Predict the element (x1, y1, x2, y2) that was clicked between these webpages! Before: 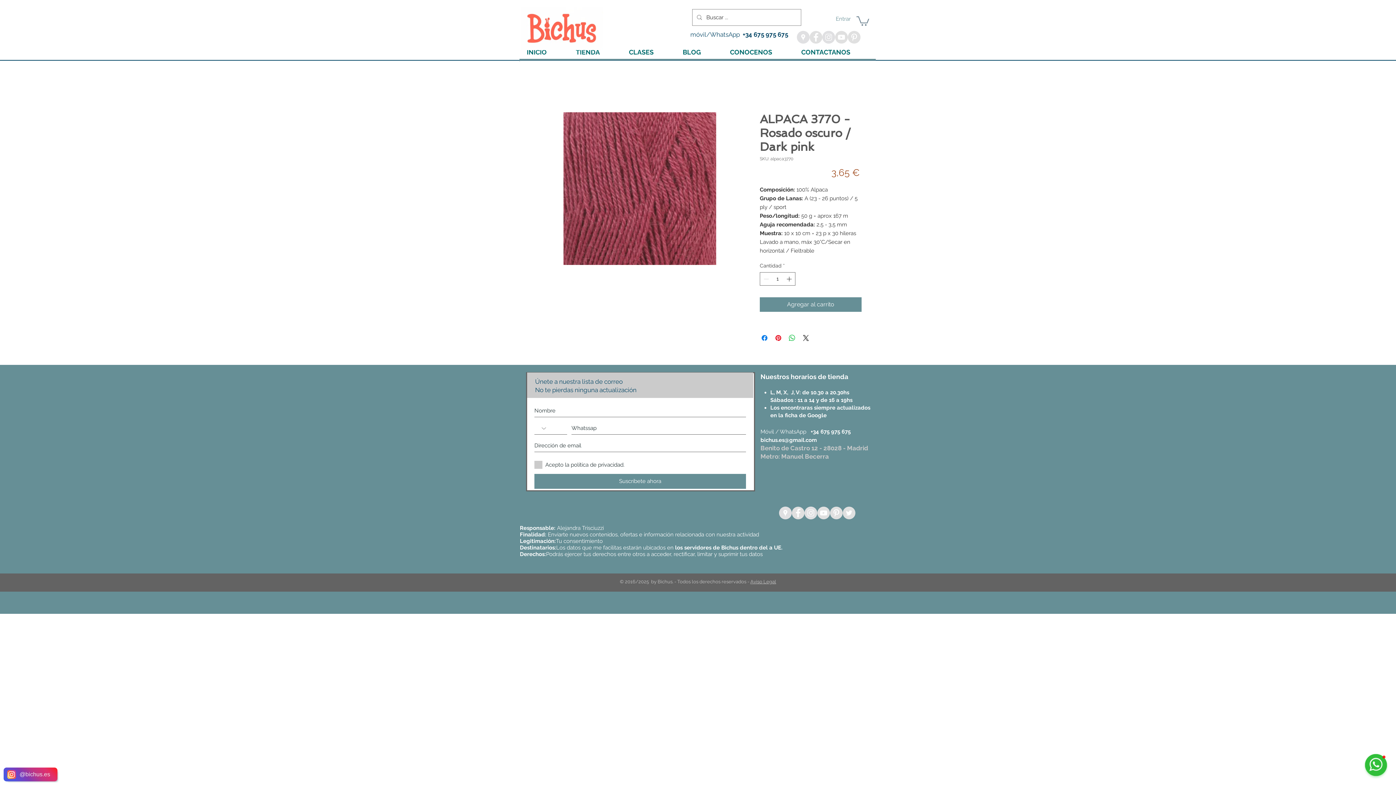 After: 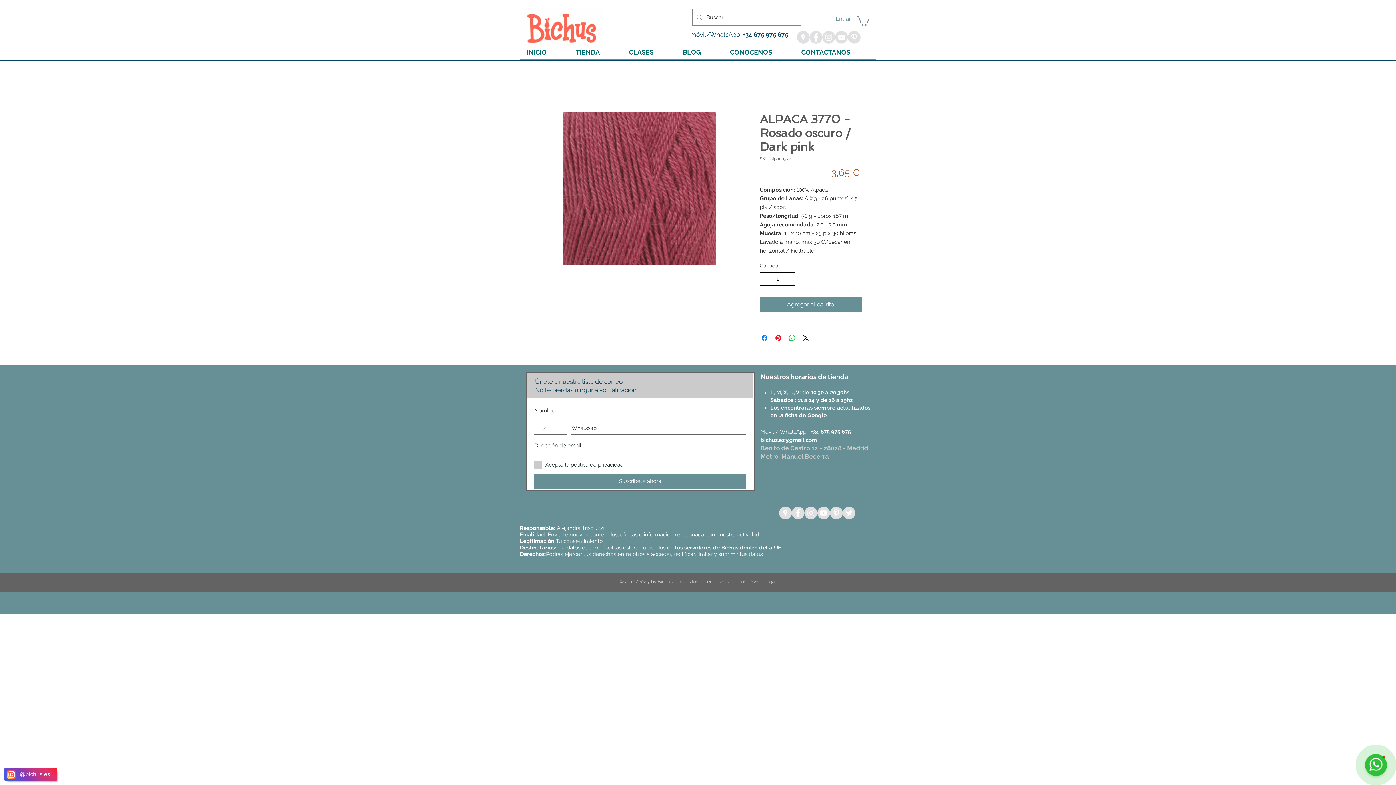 Action: bbox: (785, 272, 794, 285) label: Increment